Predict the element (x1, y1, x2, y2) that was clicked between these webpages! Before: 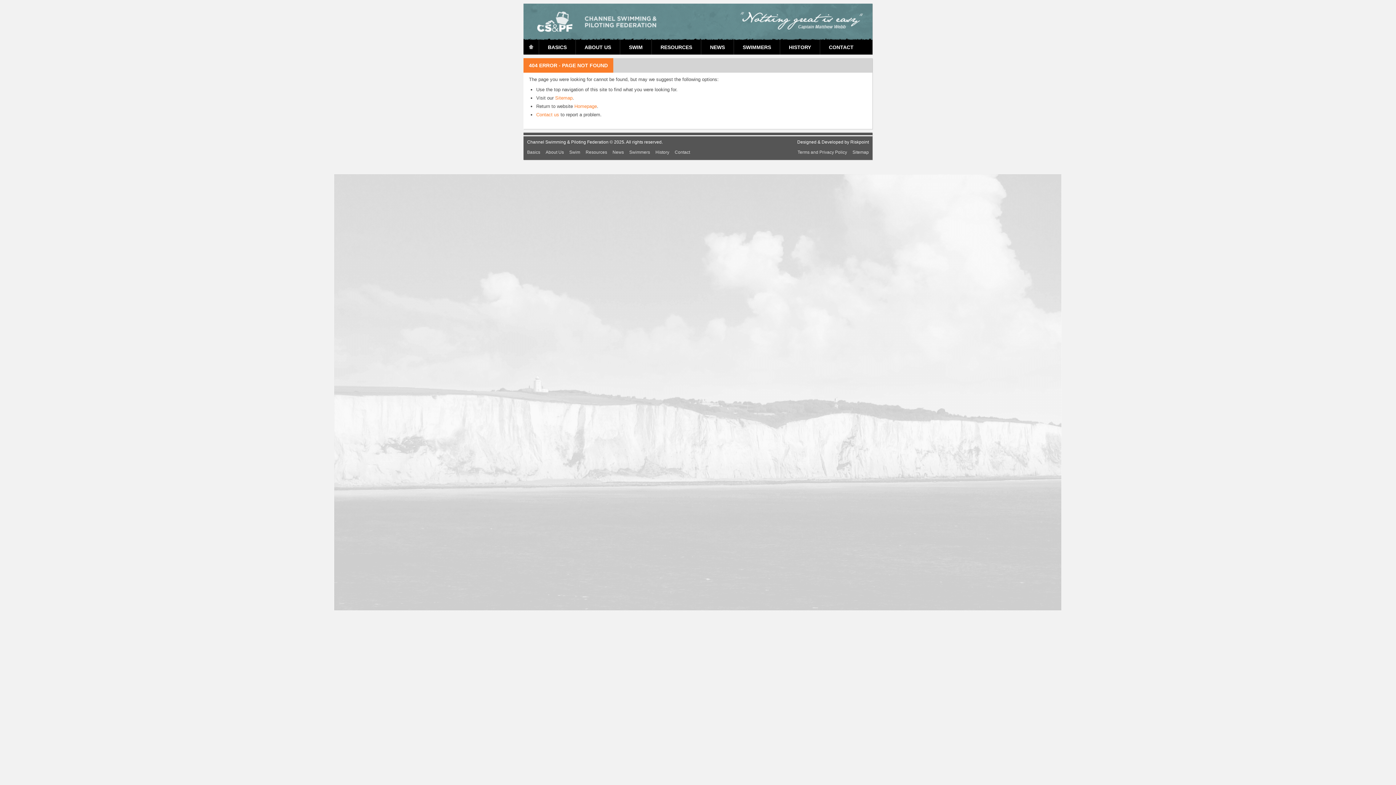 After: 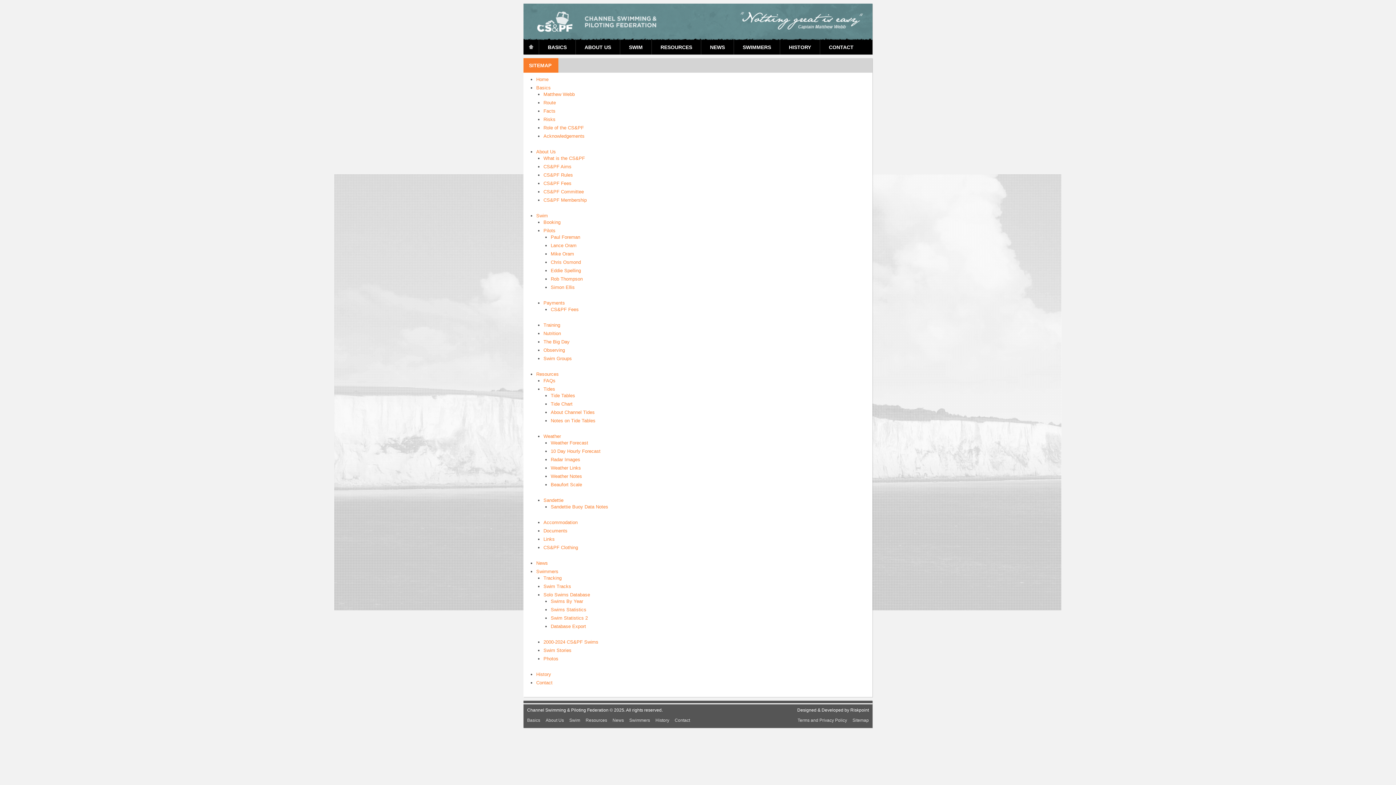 Action: label: Sitemap bbox: (555, 95, 572, 100)